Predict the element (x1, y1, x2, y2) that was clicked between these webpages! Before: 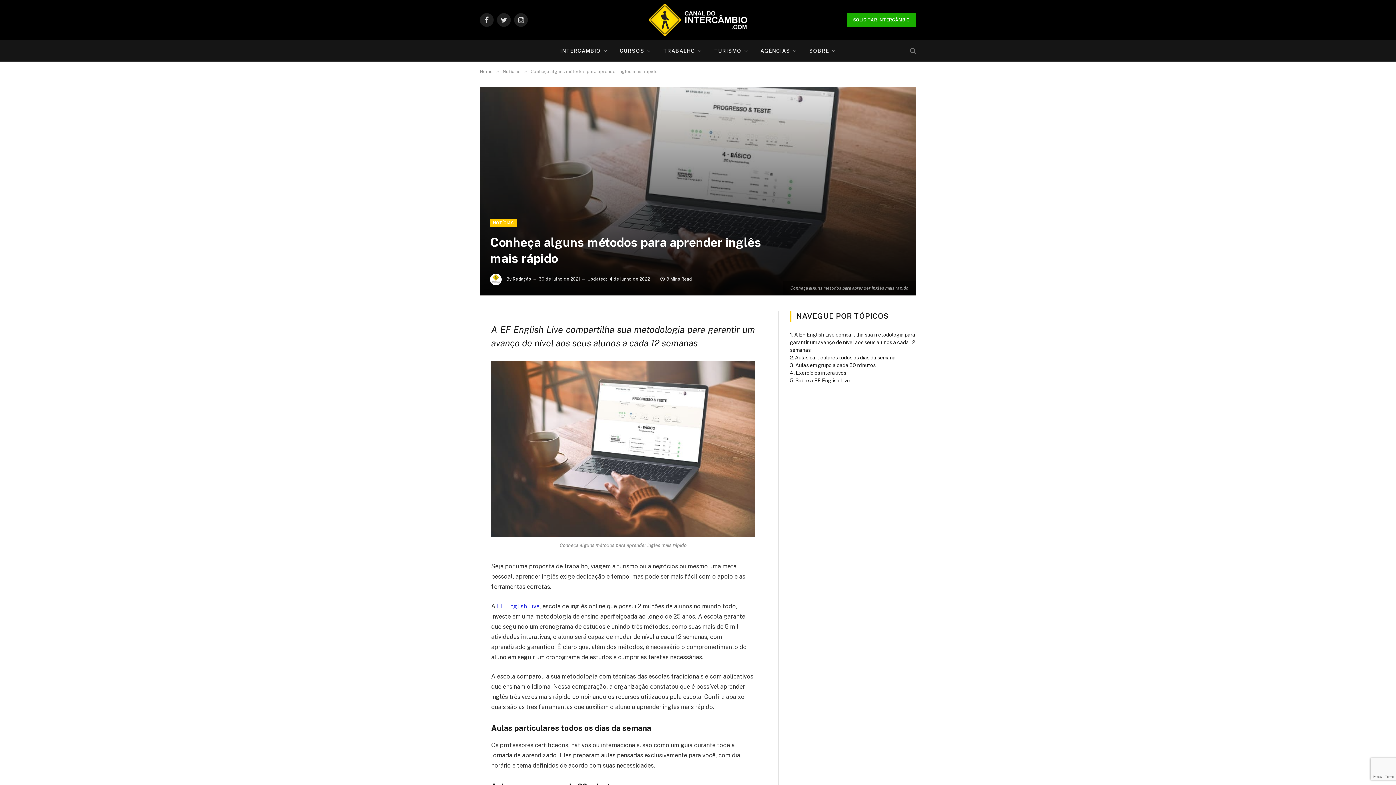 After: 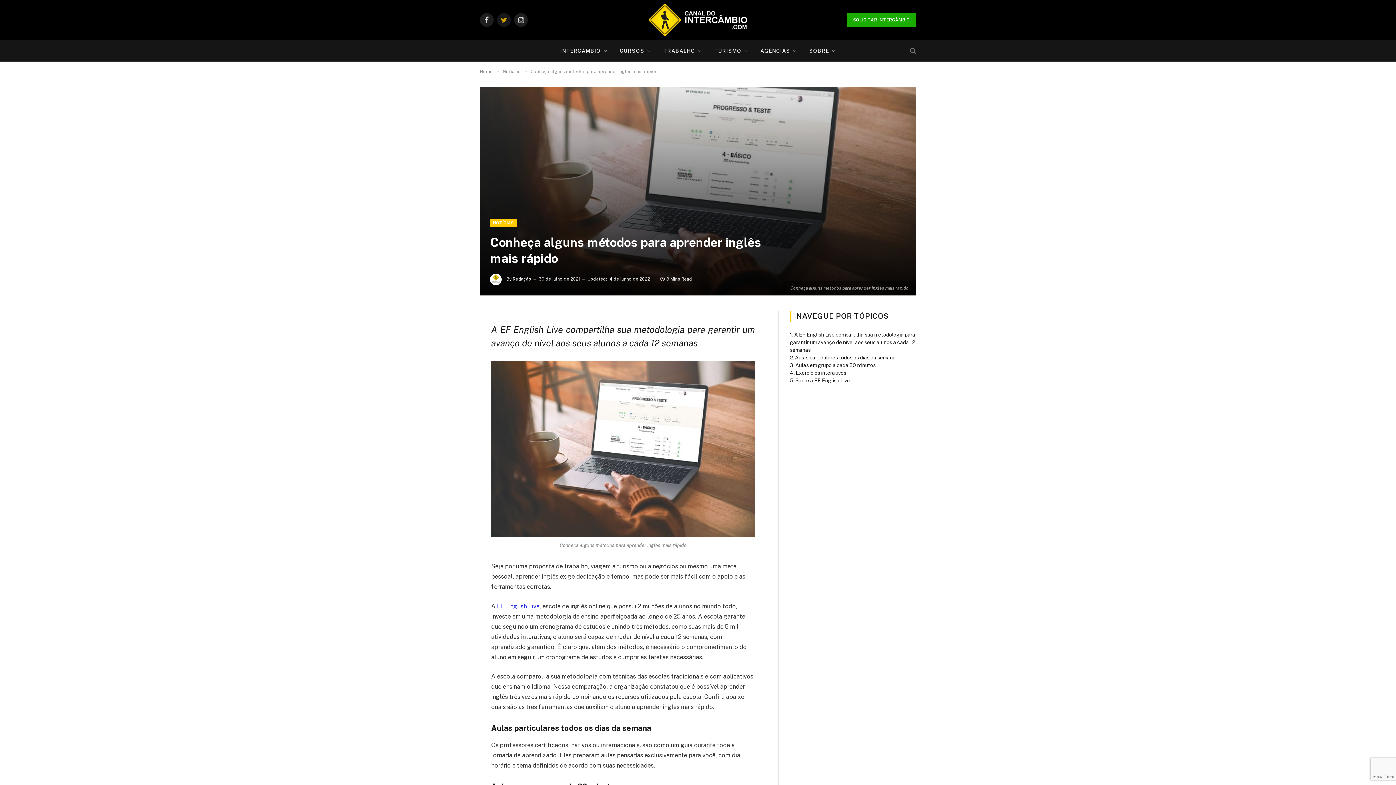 Action: bbox: (497, 13, 510, 26) label: Twitter